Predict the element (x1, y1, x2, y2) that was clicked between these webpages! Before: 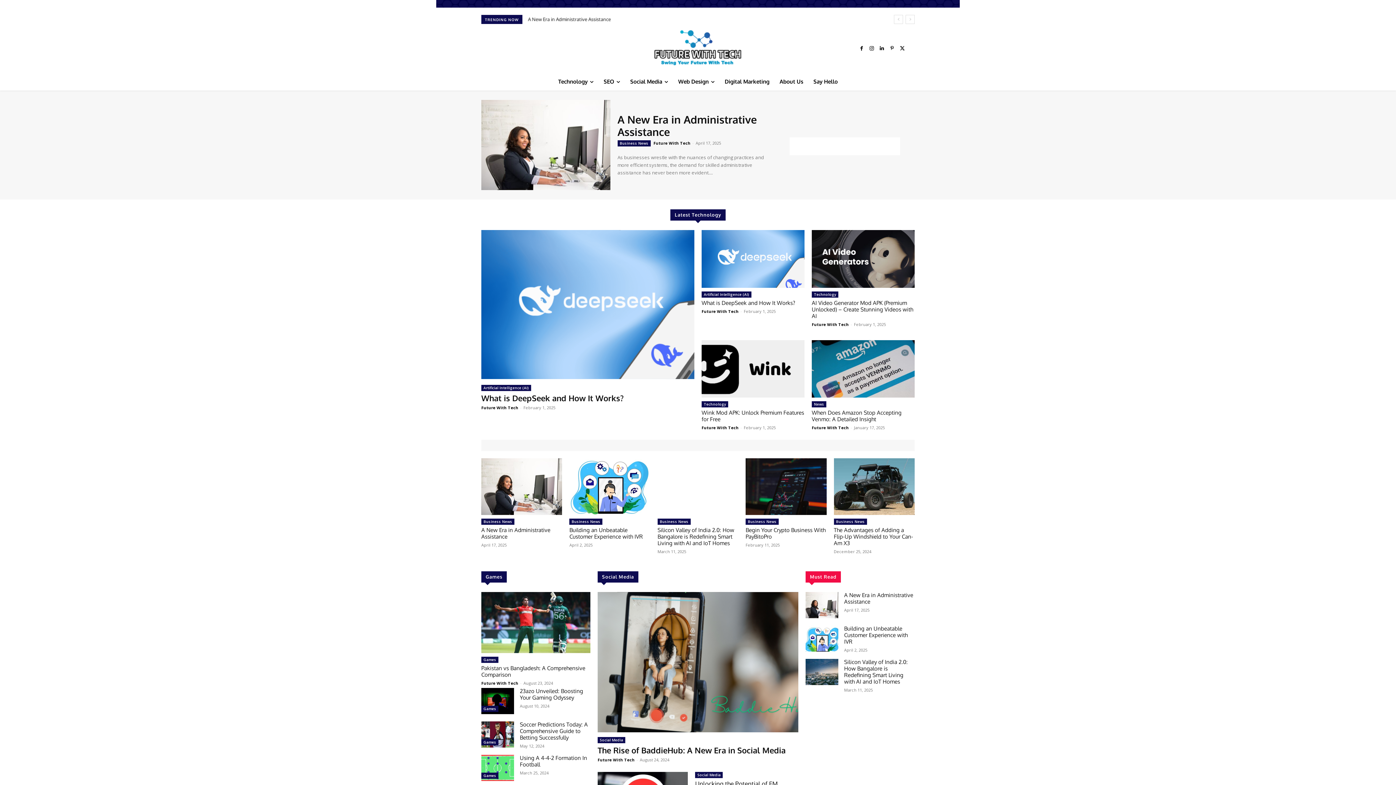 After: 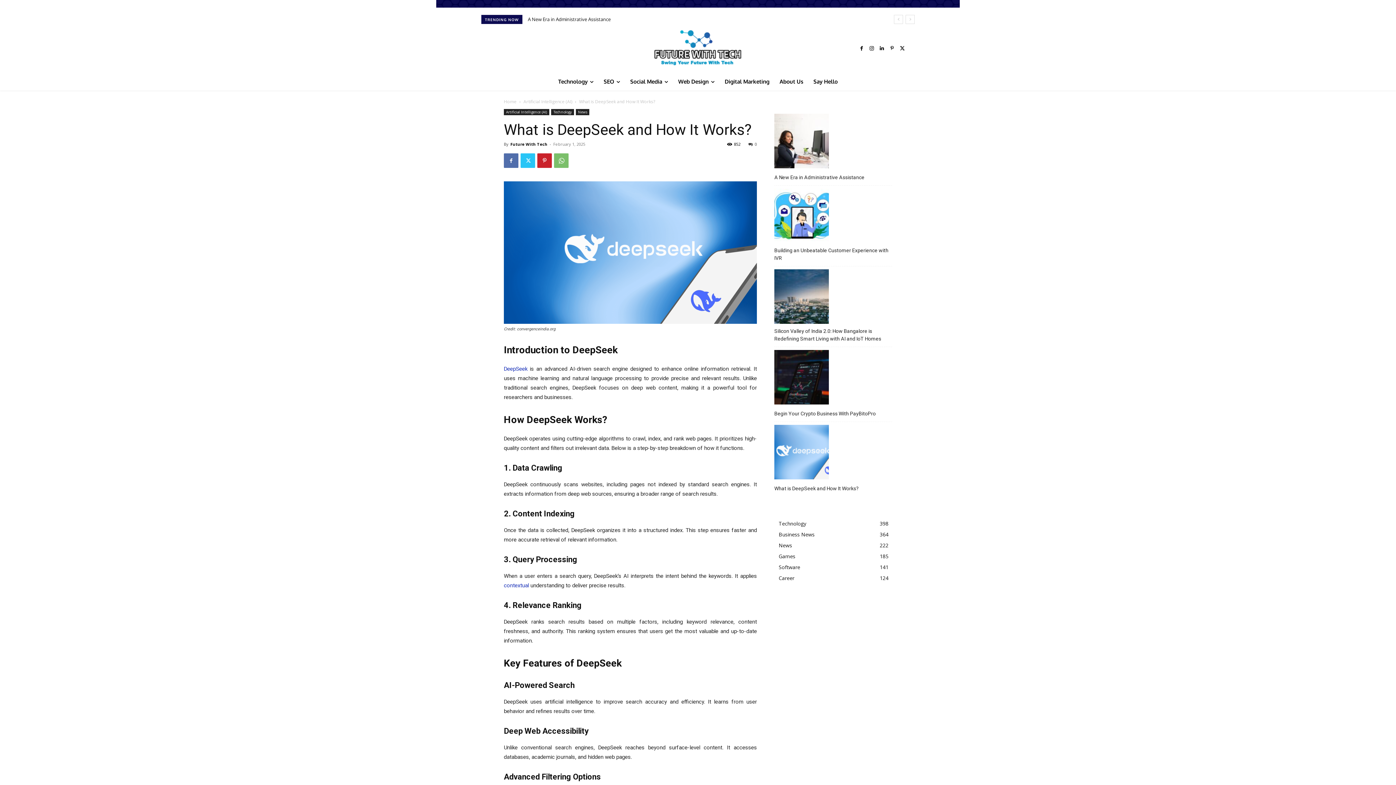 Action: label: What is DeepSeek and How It Works? bbox: (481, 393, 624, 403)